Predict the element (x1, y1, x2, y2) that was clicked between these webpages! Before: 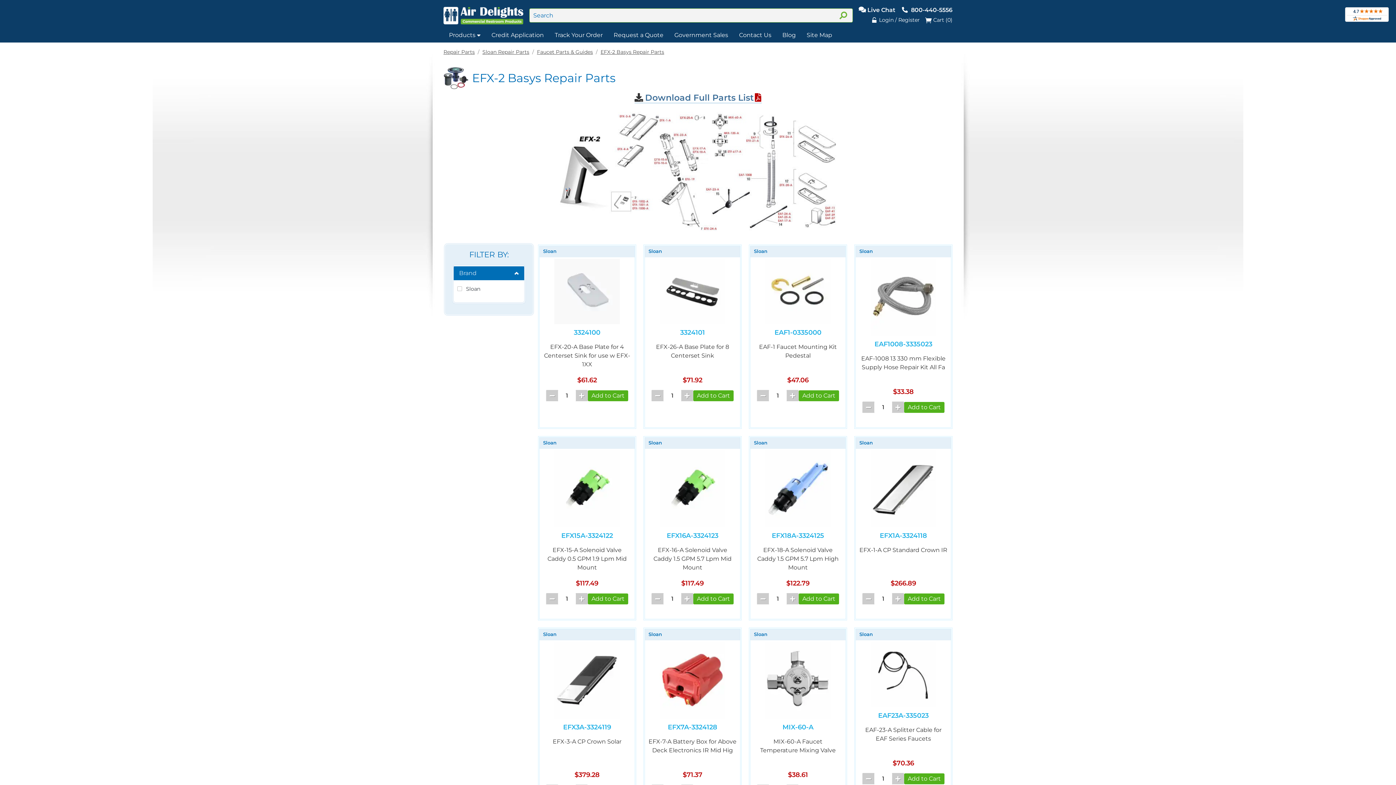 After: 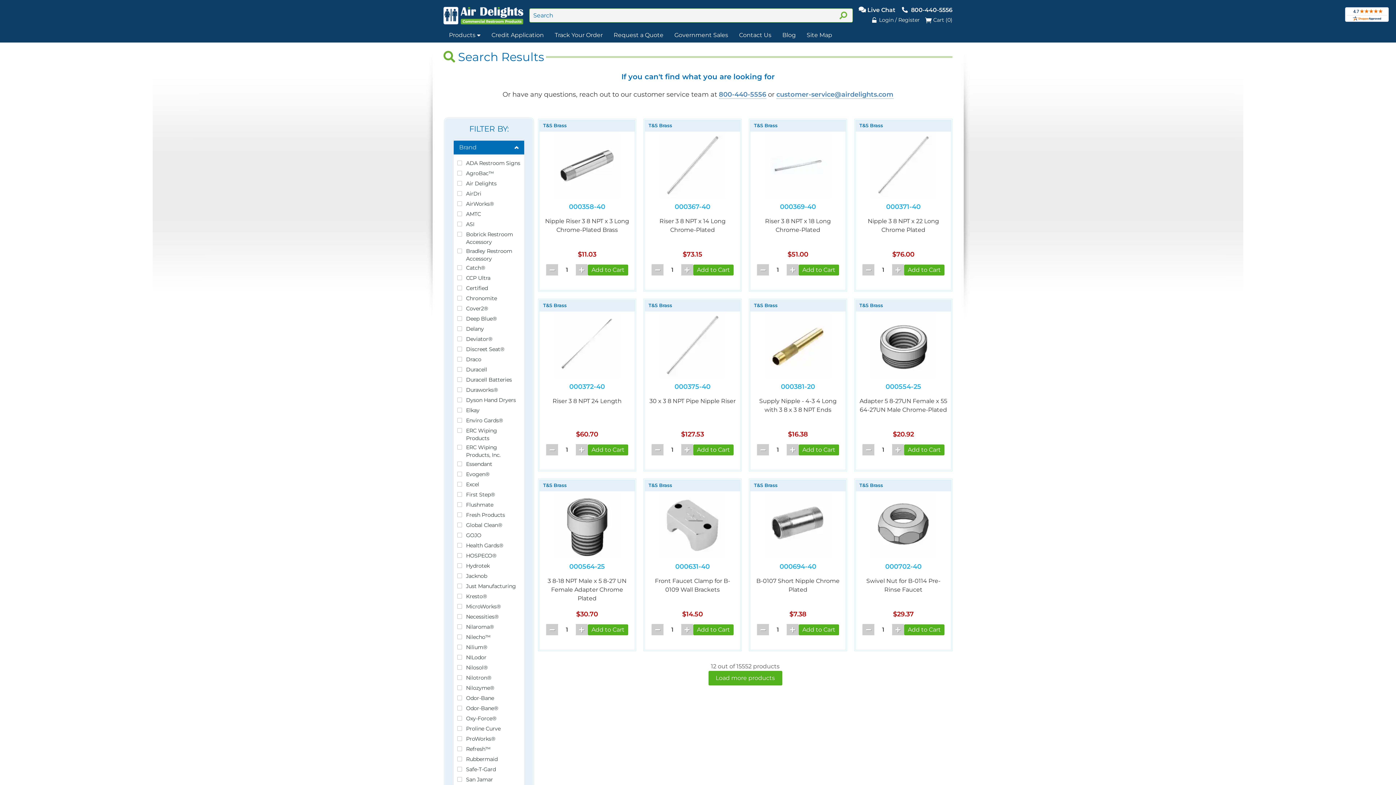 Action: bbox: (837, 9, 849, 21)